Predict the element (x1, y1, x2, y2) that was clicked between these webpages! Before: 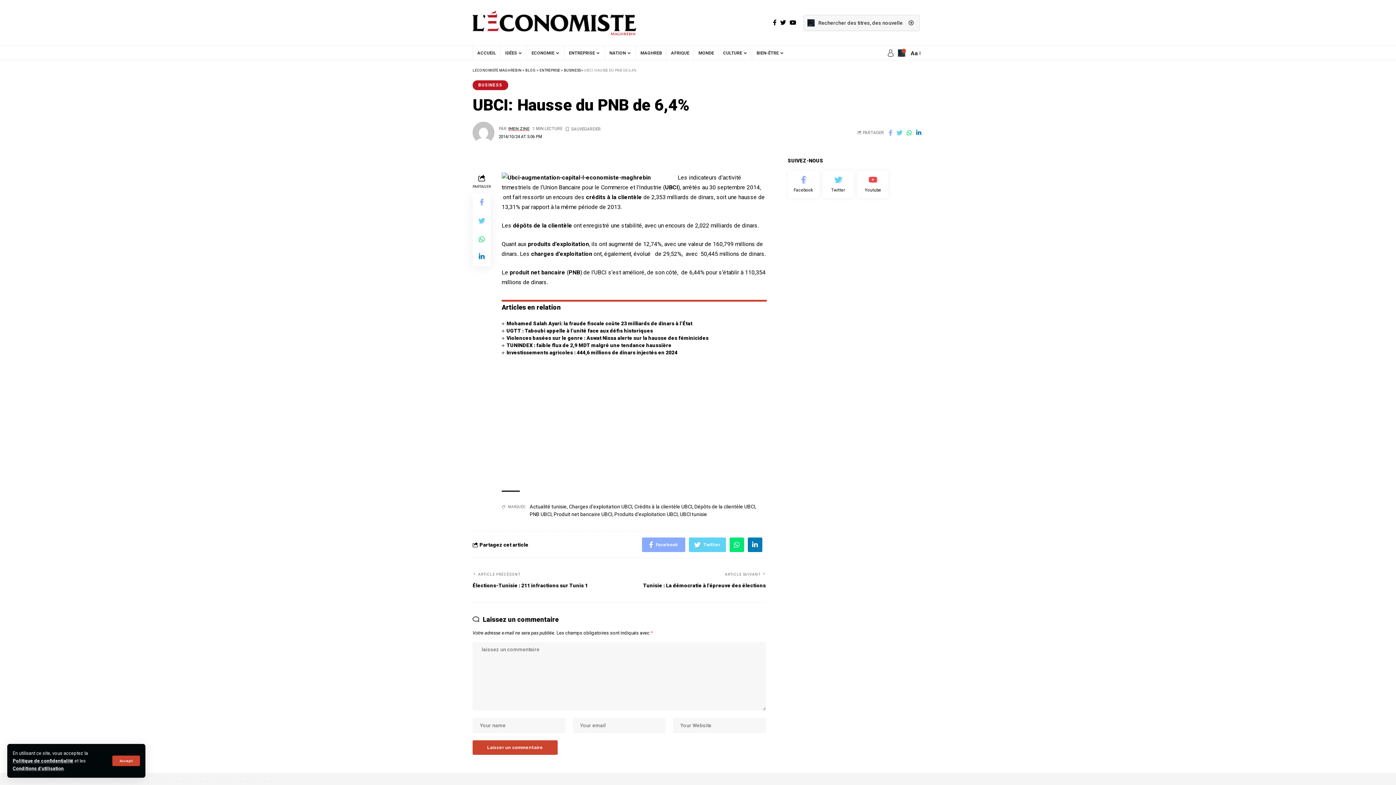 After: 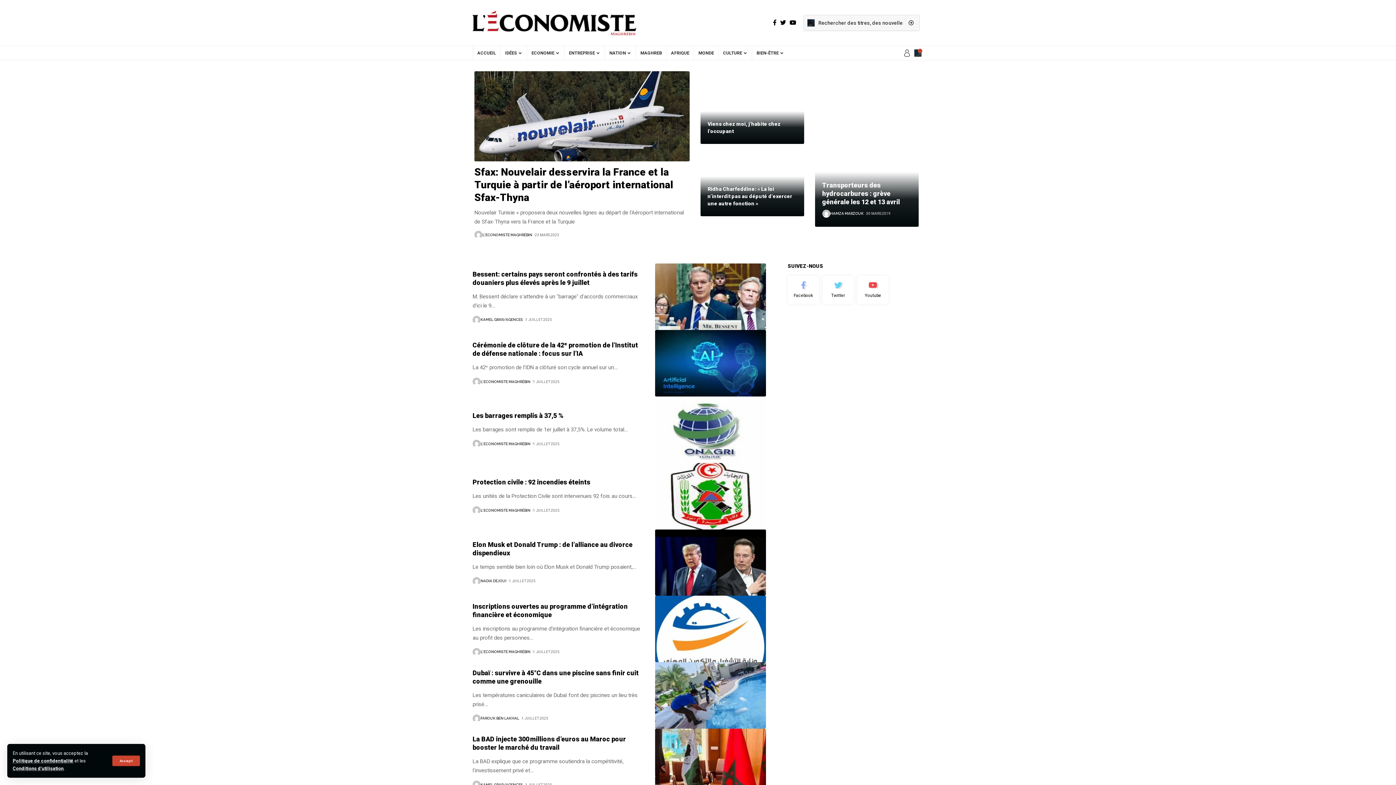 Action: bbox: (525, 68, 536, 72) label: BLOG